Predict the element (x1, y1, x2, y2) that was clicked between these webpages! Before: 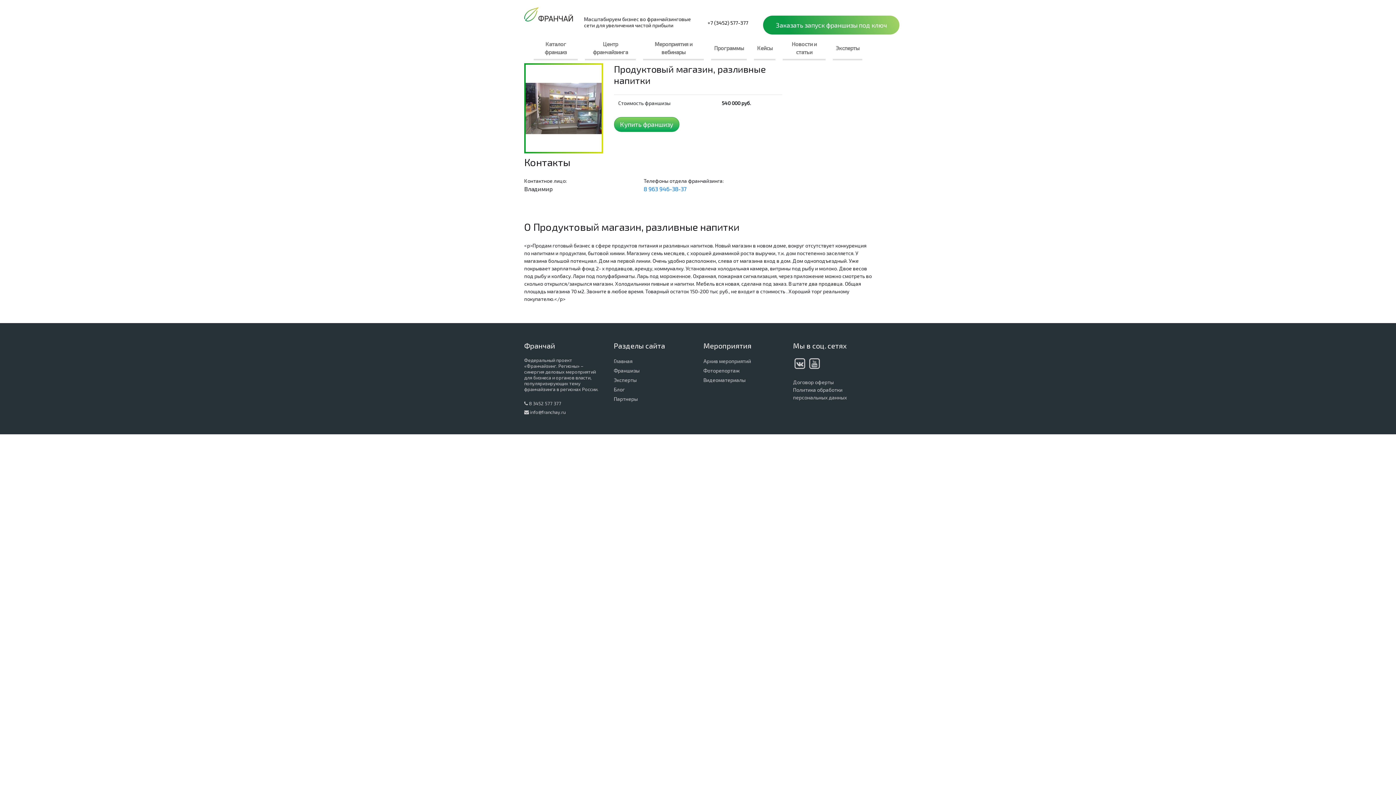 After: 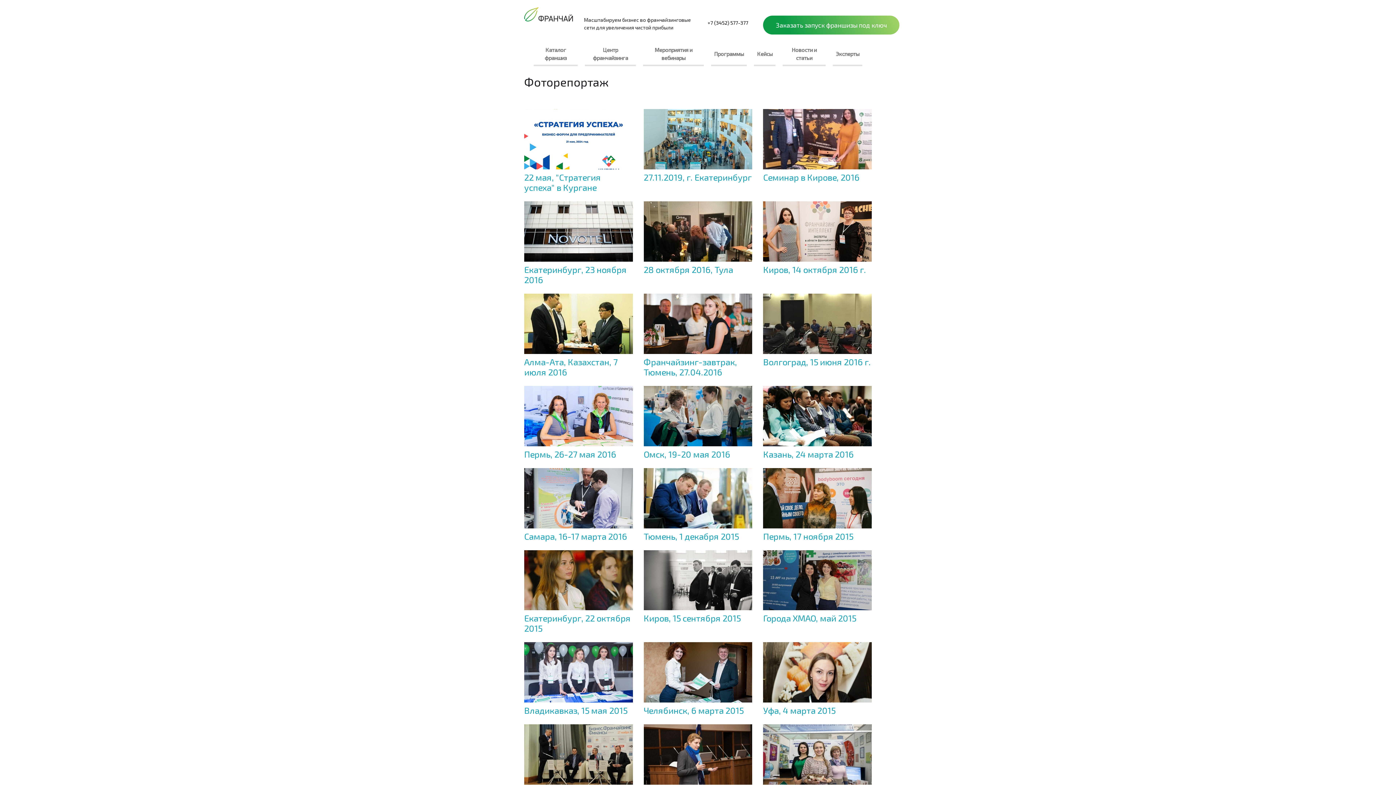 Action: bbox: (703, 367, 740, 373) label: Фоторепортаж